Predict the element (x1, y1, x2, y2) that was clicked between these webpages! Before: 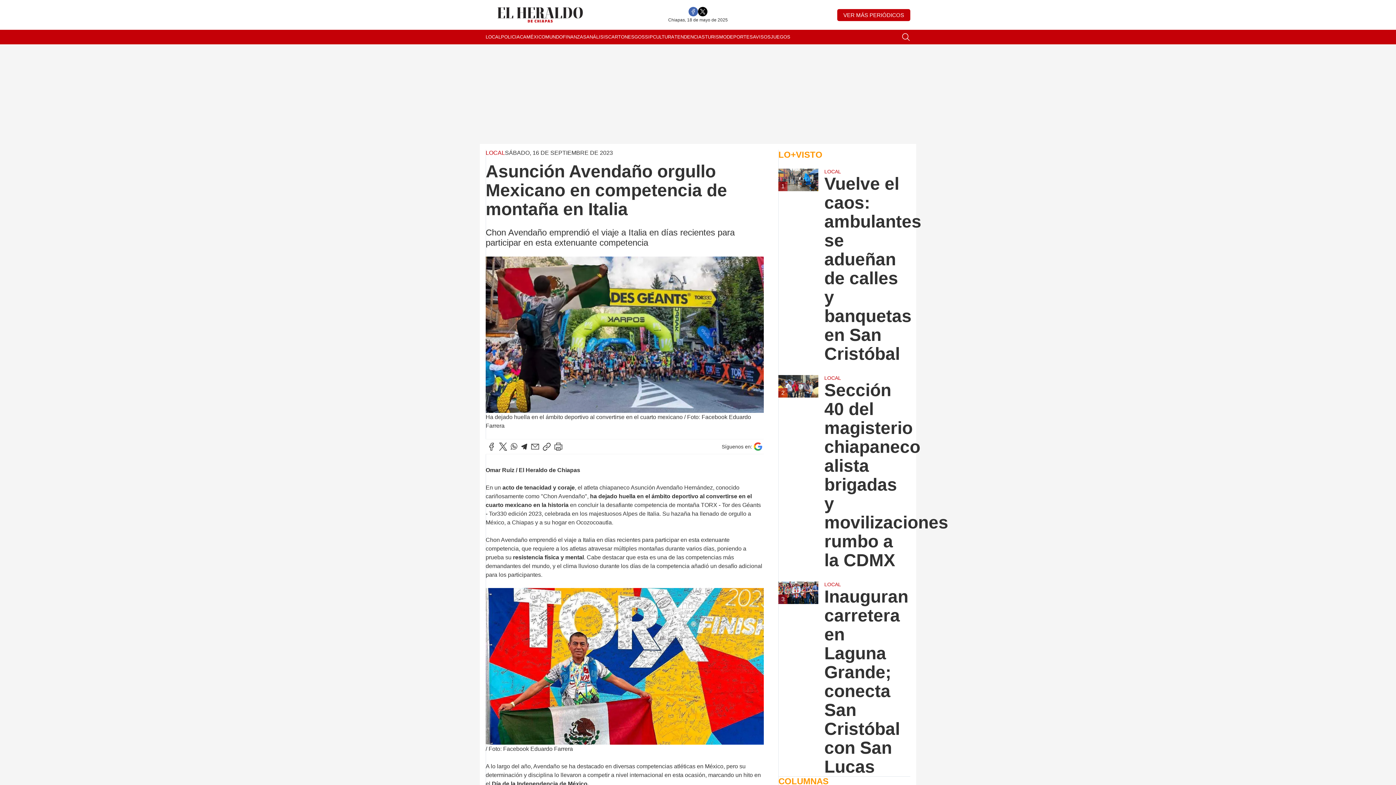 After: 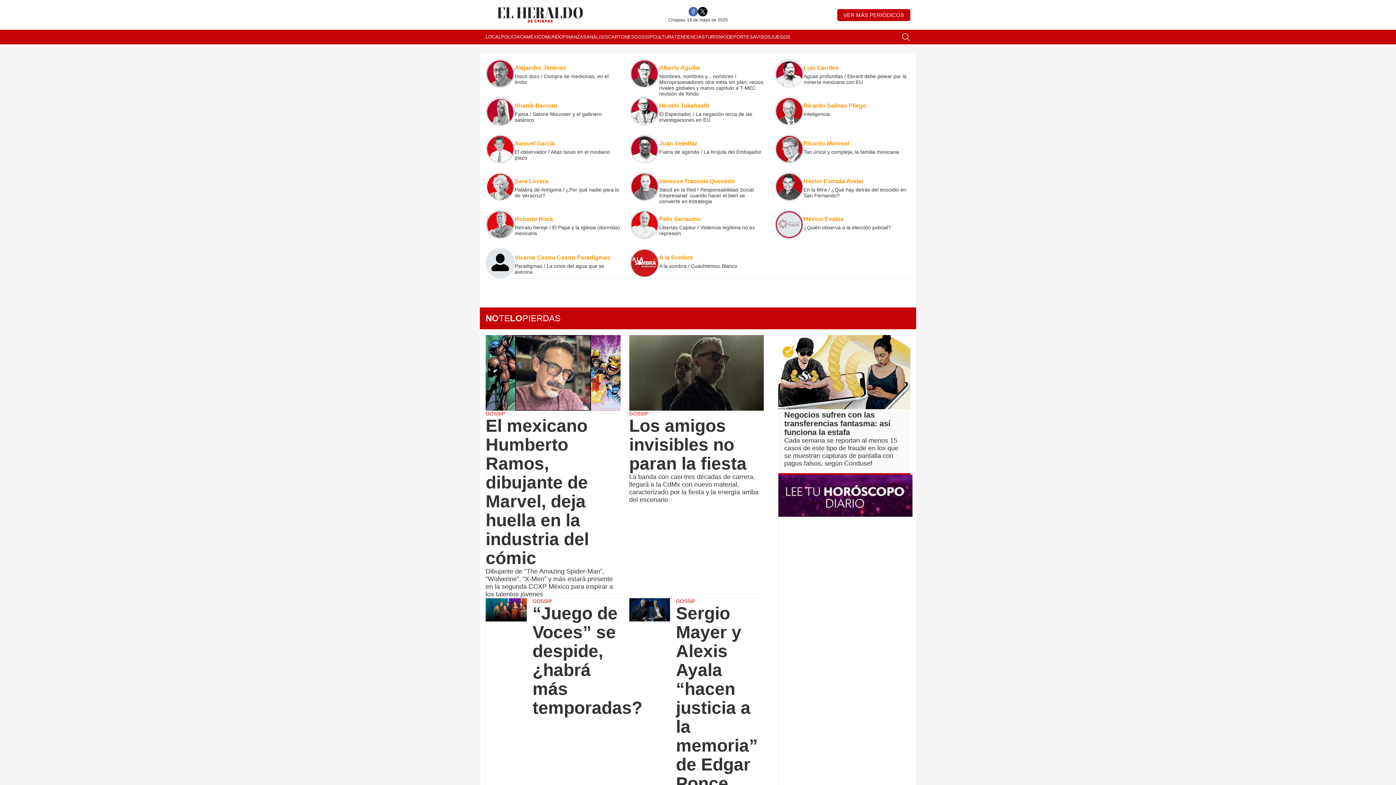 Action: label: ANÁLISIS bbox: (586, 29, 608, 44)